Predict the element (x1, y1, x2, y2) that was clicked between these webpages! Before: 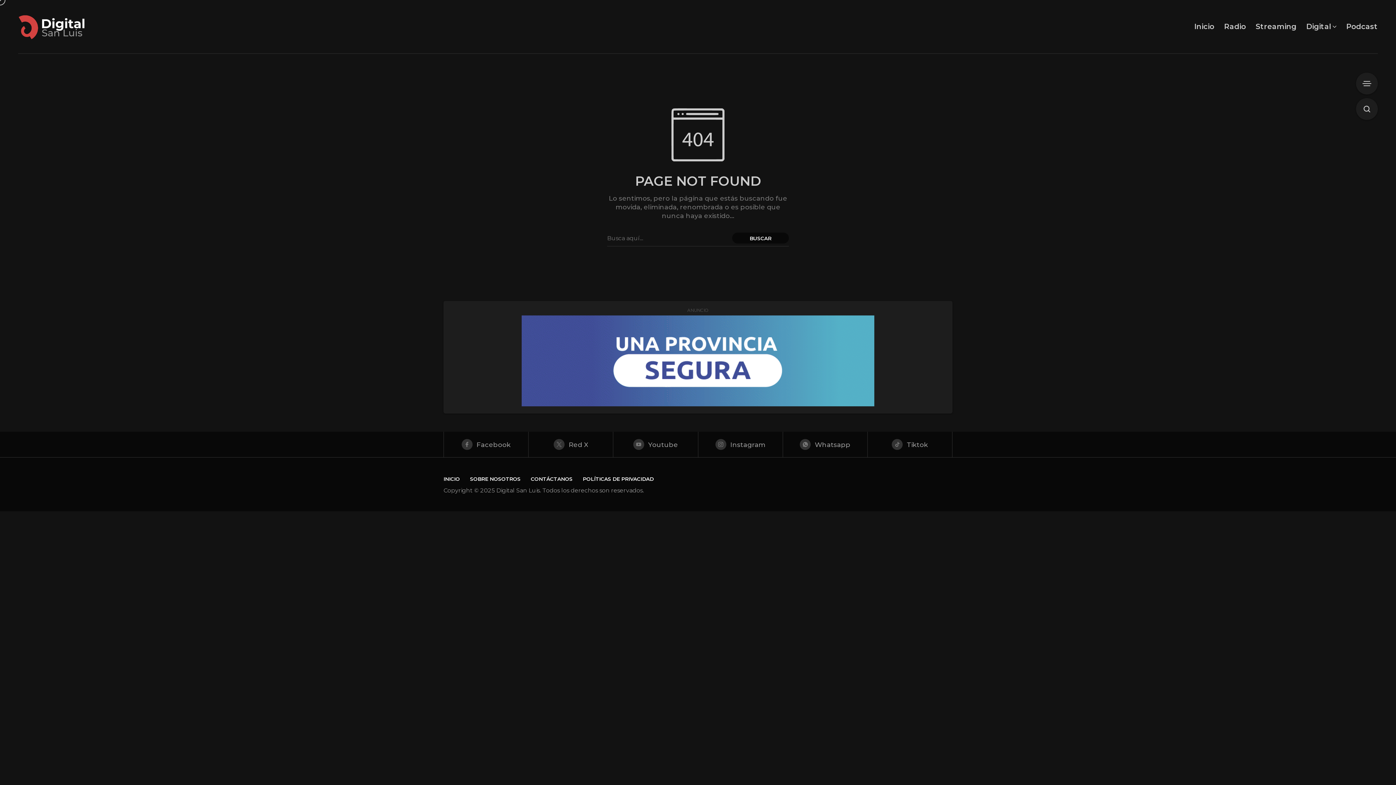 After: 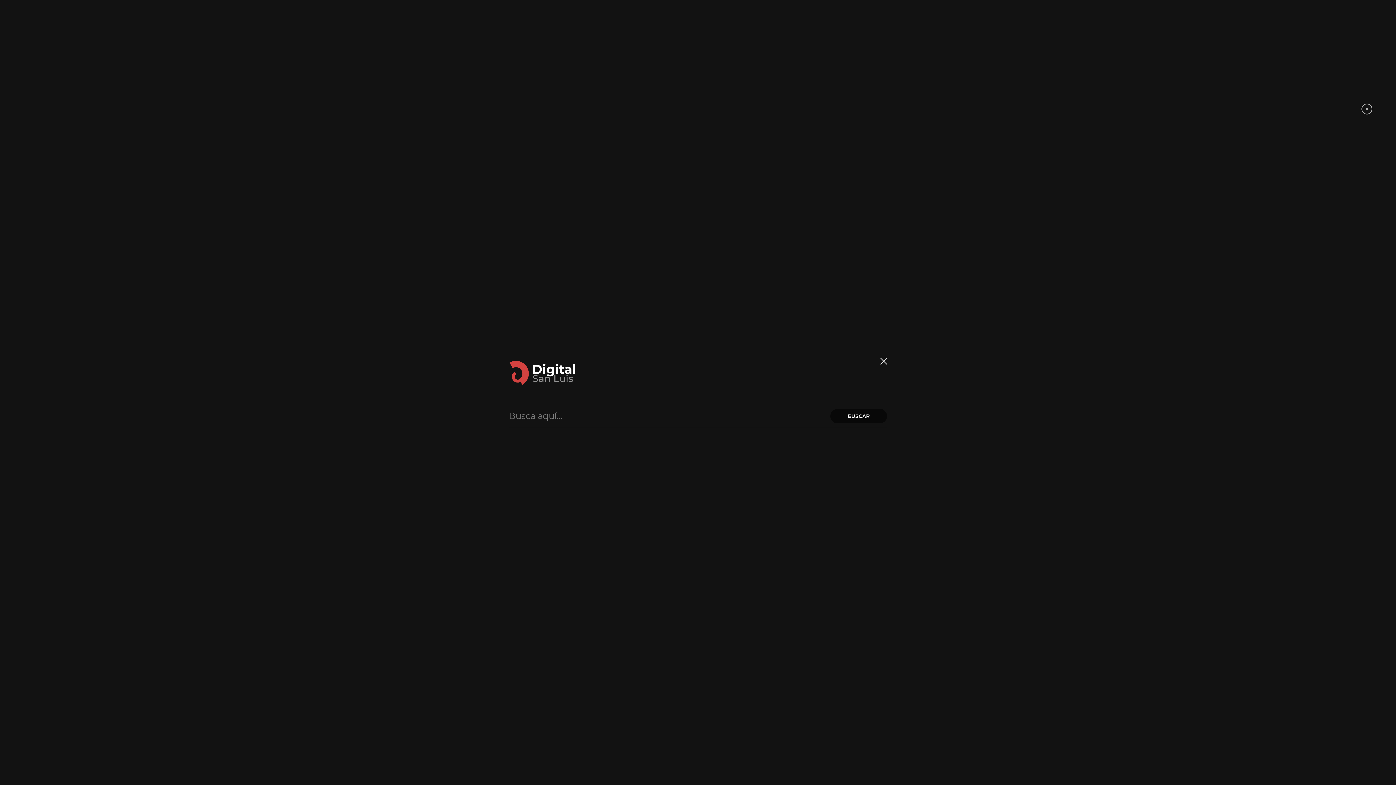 Action: bbox: (1356, 98, 1378, 120)